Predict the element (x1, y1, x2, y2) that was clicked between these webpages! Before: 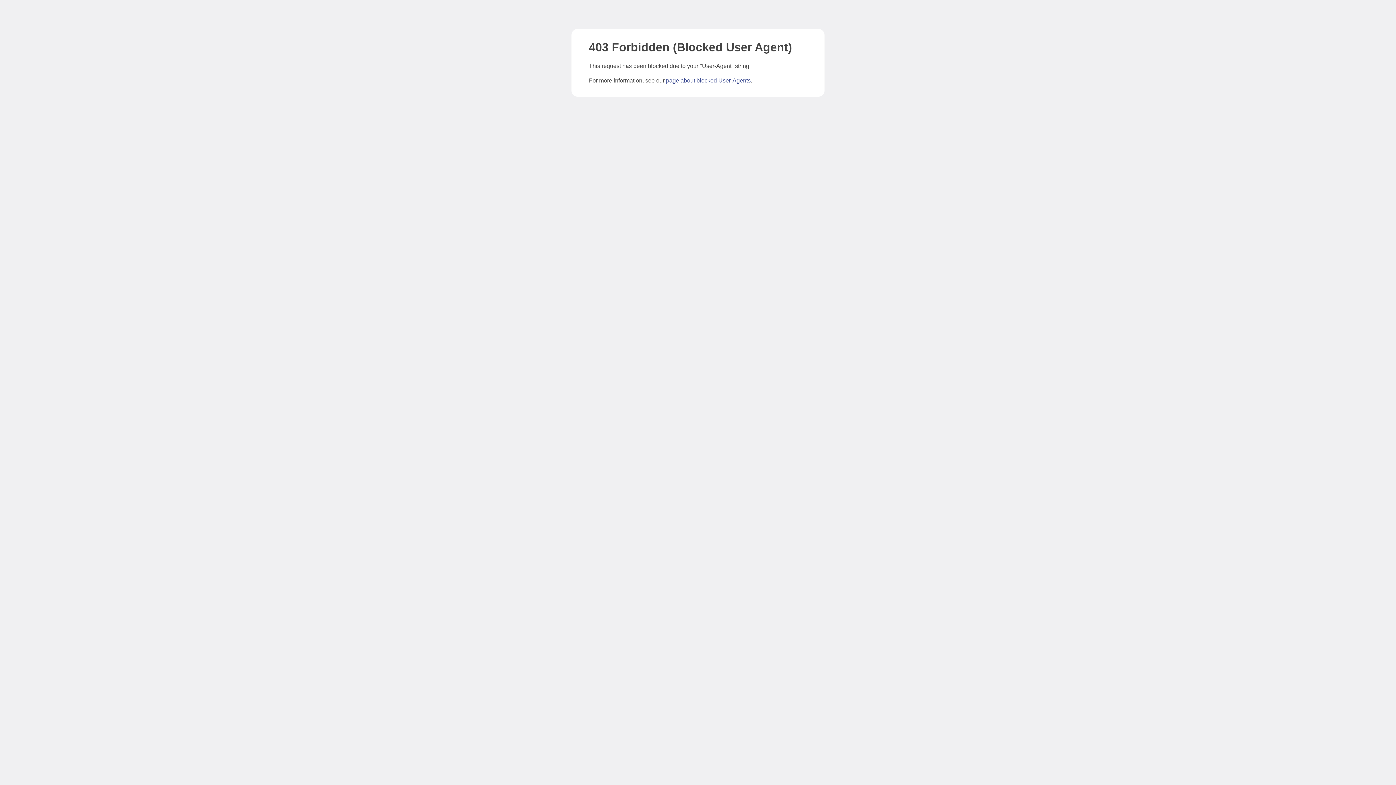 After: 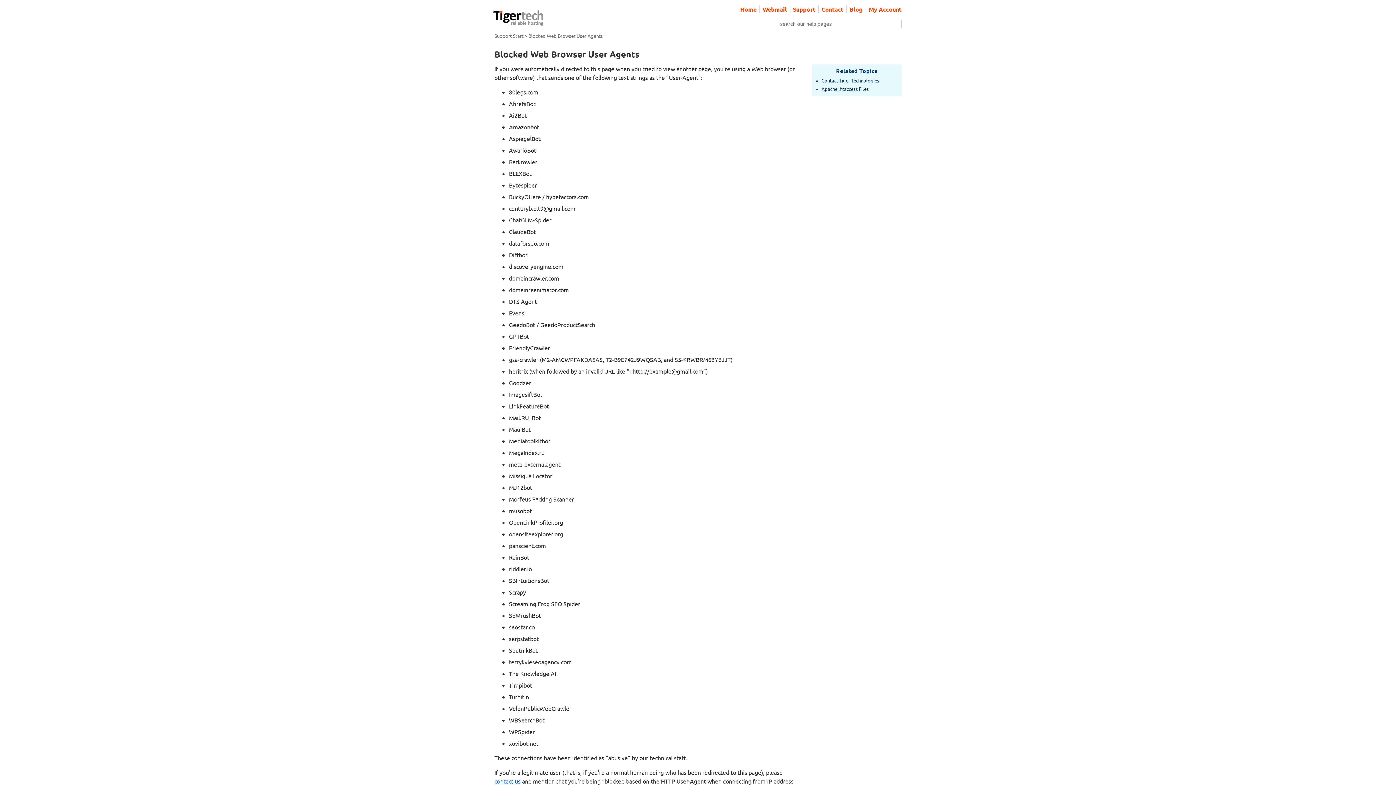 Action: label: page about blocked User-Agents bbox: (666, 77, 750, 83)